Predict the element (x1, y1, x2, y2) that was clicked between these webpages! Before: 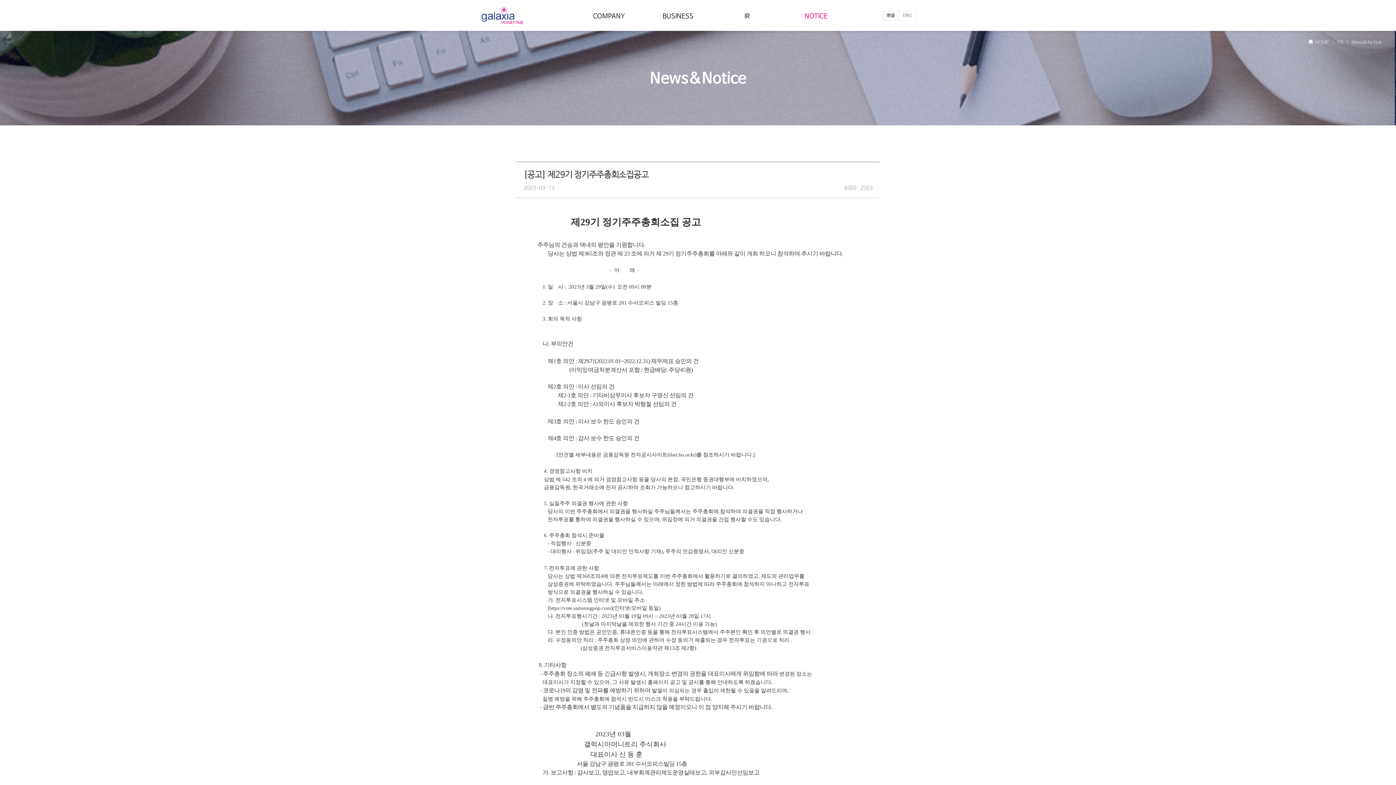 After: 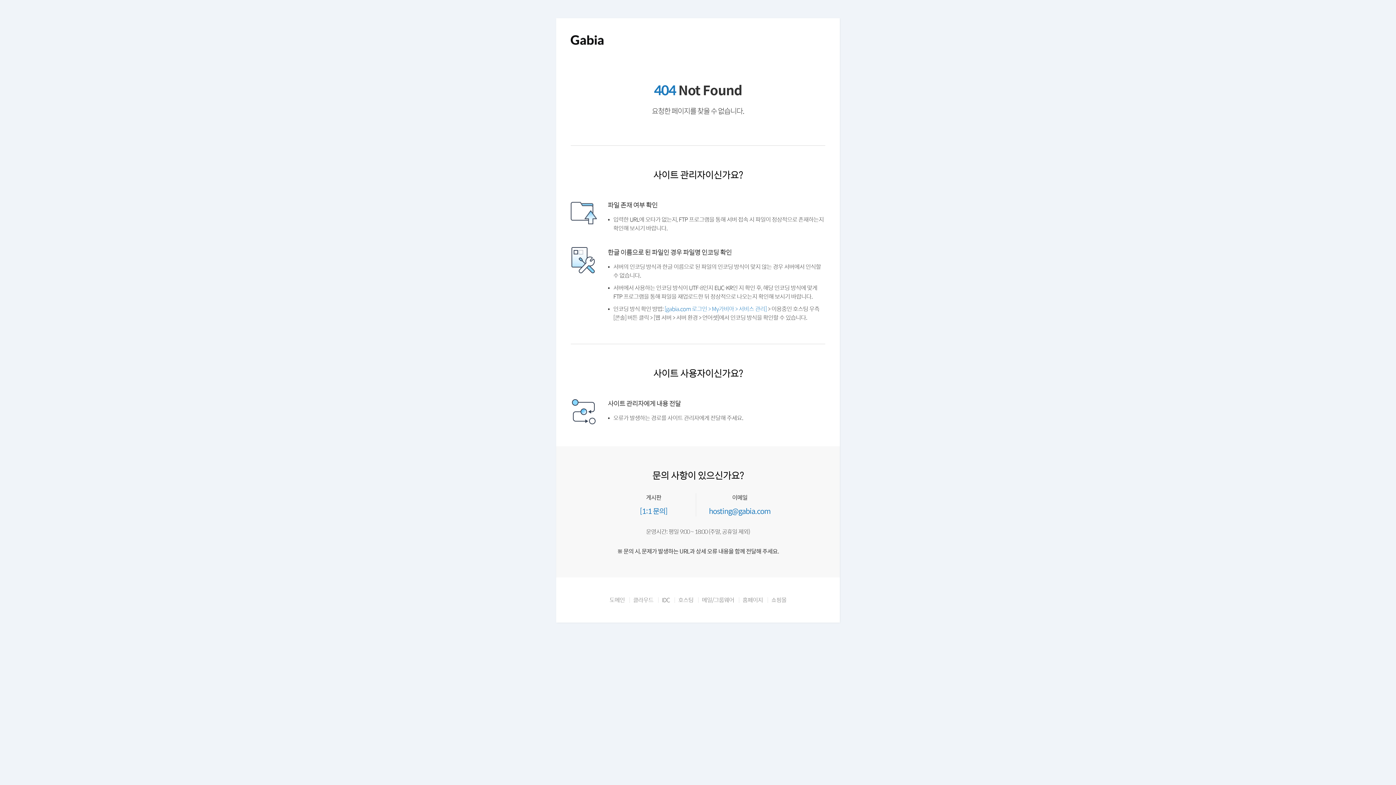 Action: bbox: (1337, 39, 1343, 45) label: PR